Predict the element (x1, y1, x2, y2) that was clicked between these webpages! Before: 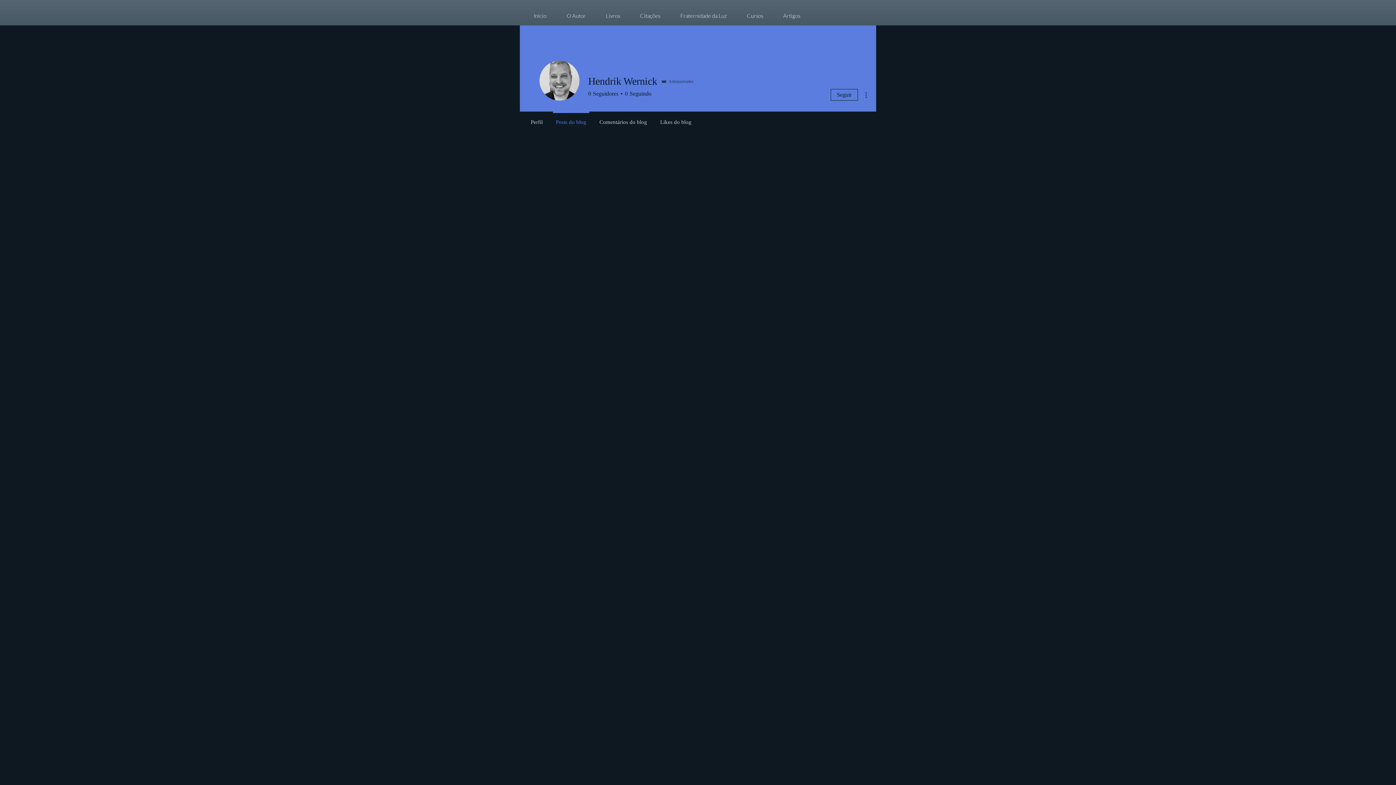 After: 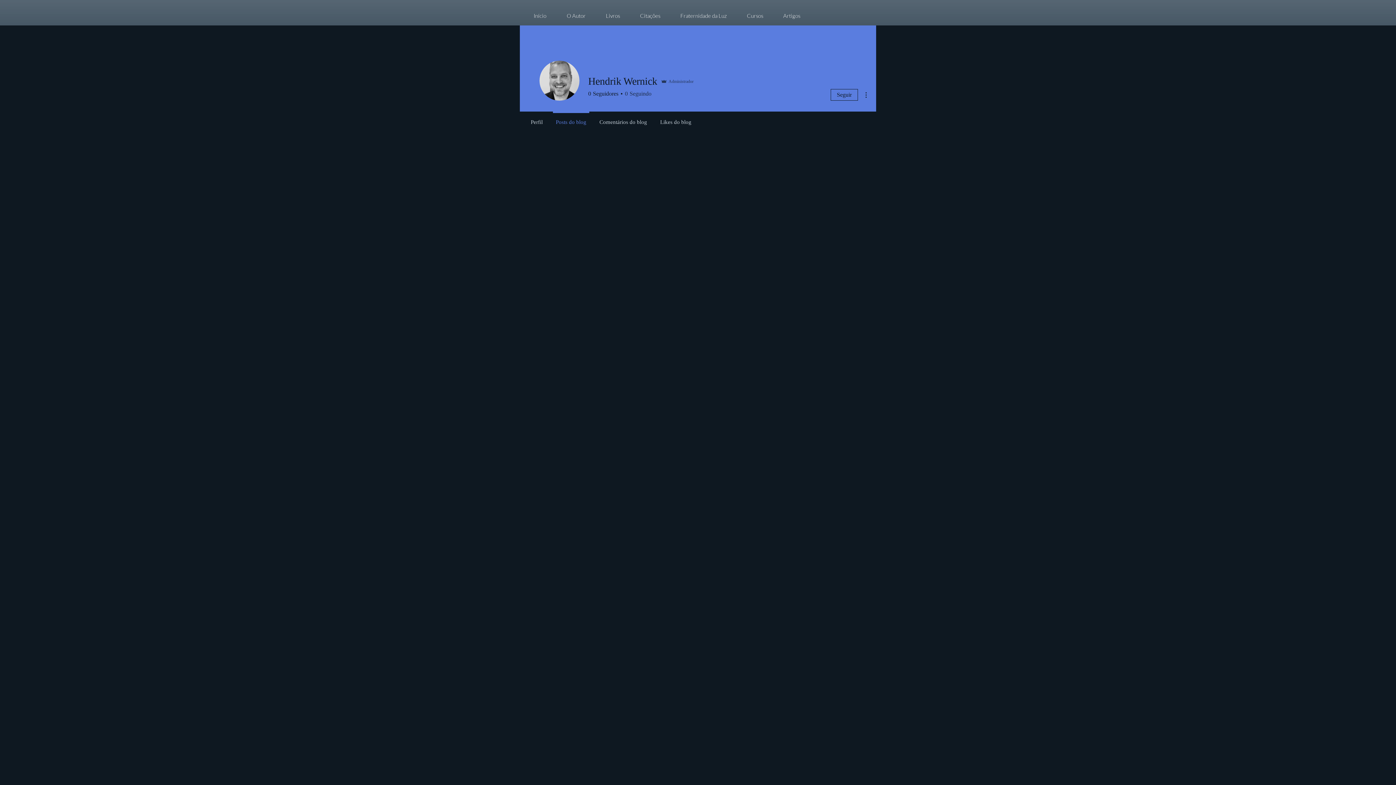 Action: label: 0
Seguindo bbox: (622, 89, 651, 97)